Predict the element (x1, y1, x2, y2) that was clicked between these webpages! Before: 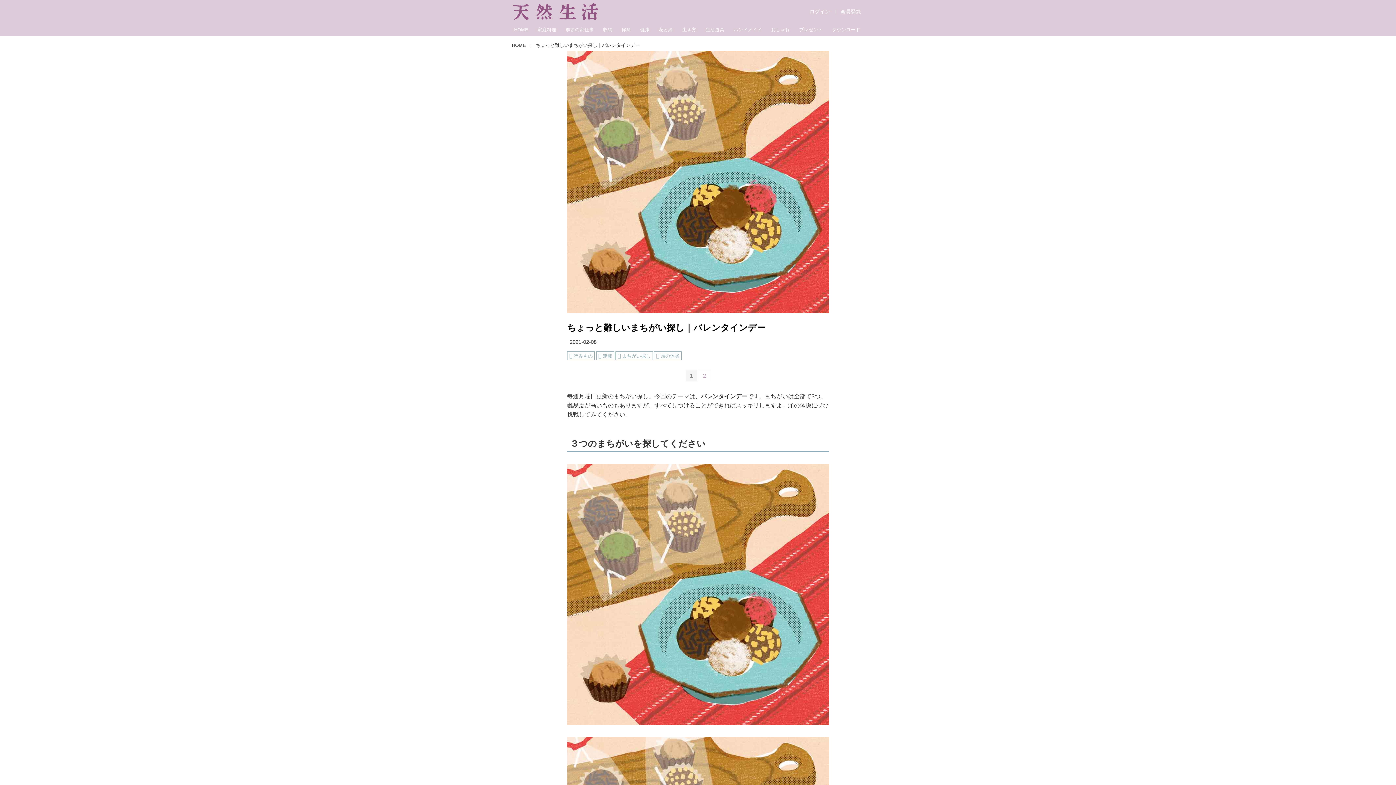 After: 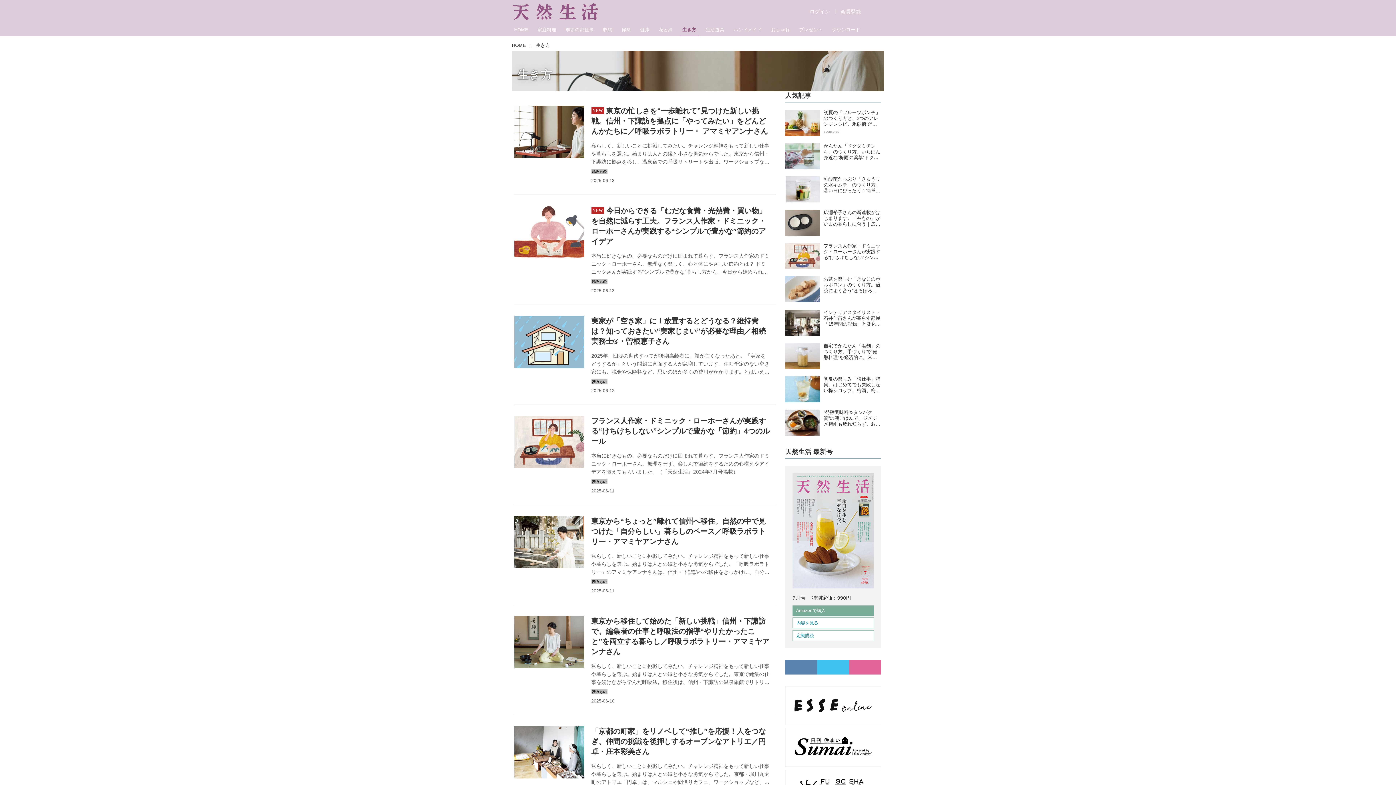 Action: bbox: (680, 23, 698, 36) label: 生き方